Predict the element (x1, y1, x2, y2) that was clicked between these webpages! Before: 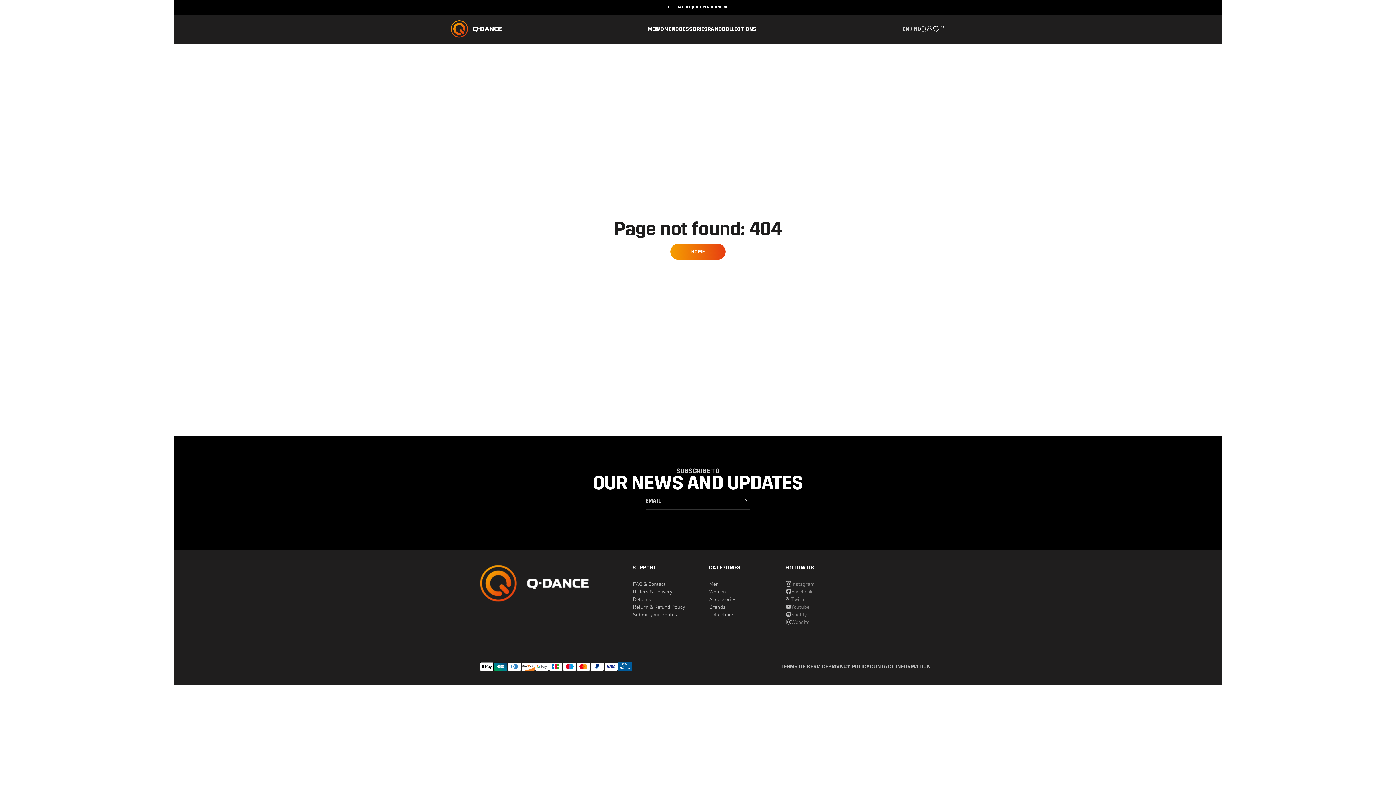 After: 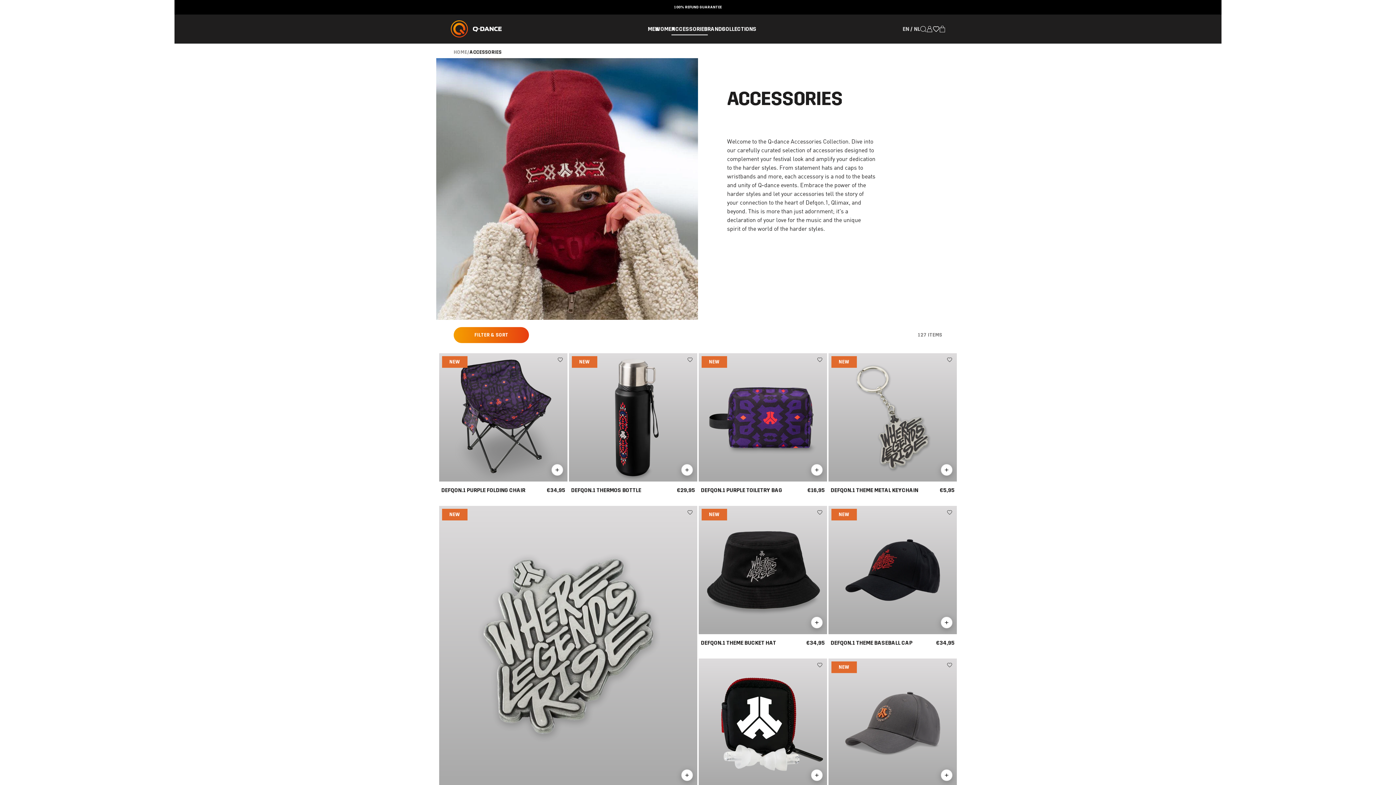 Action: bbox: (709, 595, 736, 603) label: Accessories